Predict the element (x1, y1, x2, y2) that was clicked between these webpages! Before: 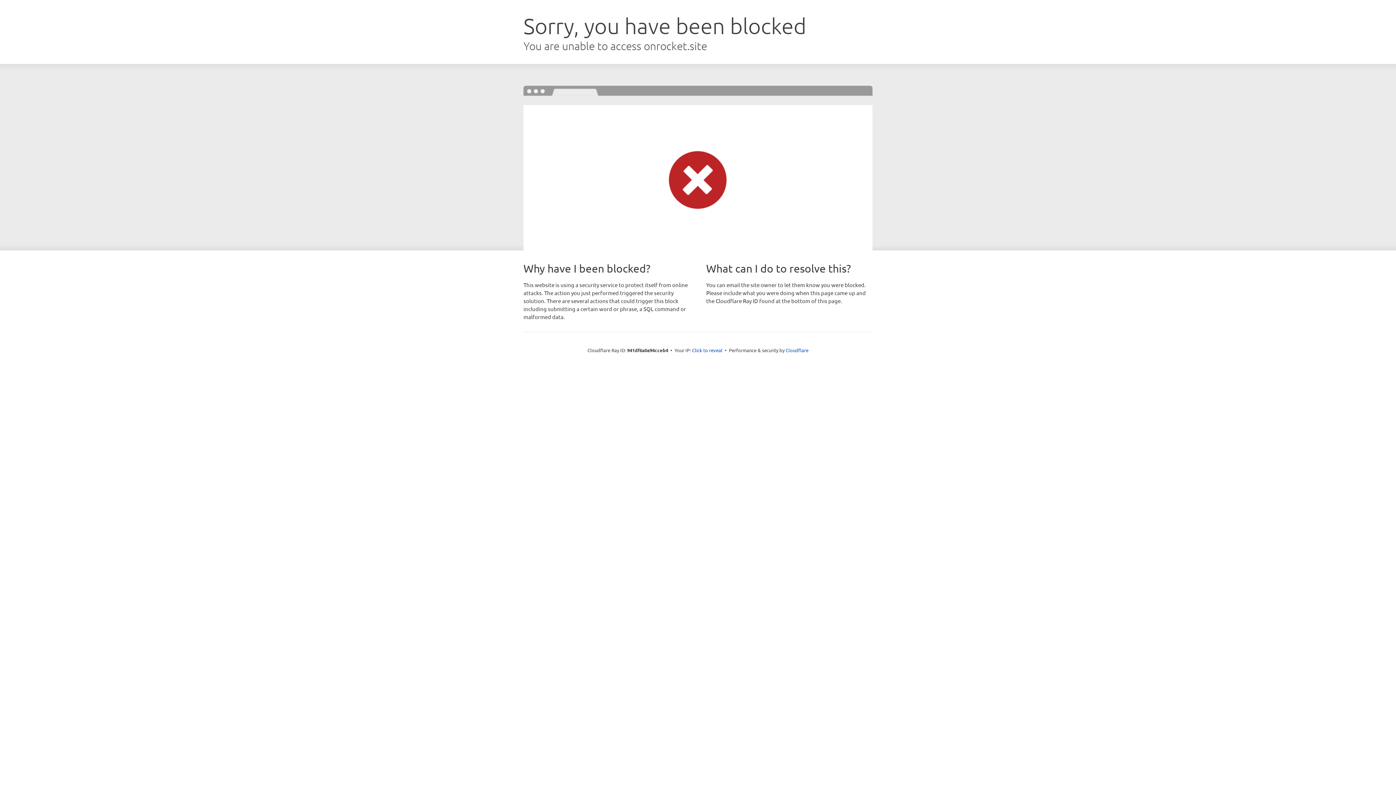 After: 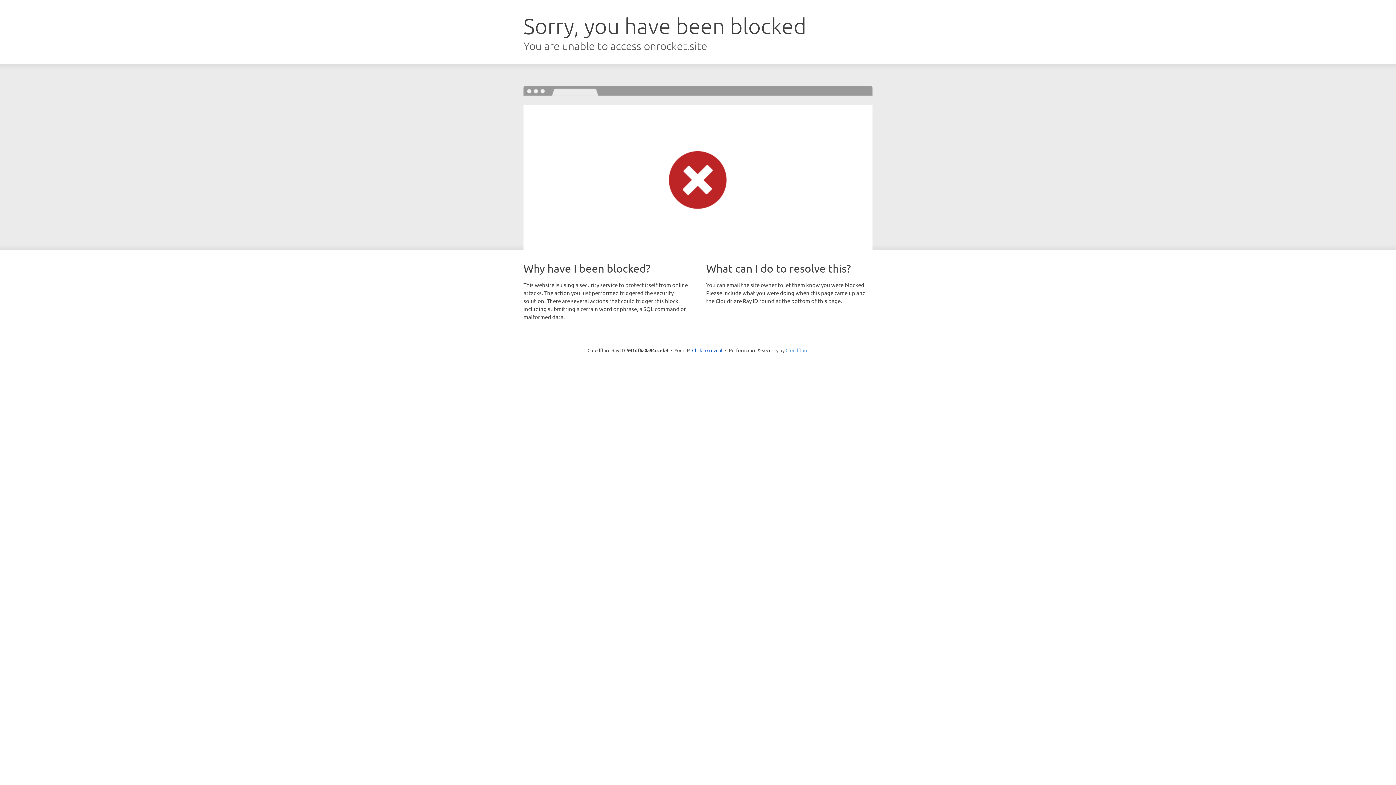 Action: label: Cloudflare bbox: (785, 347, 808, 353)